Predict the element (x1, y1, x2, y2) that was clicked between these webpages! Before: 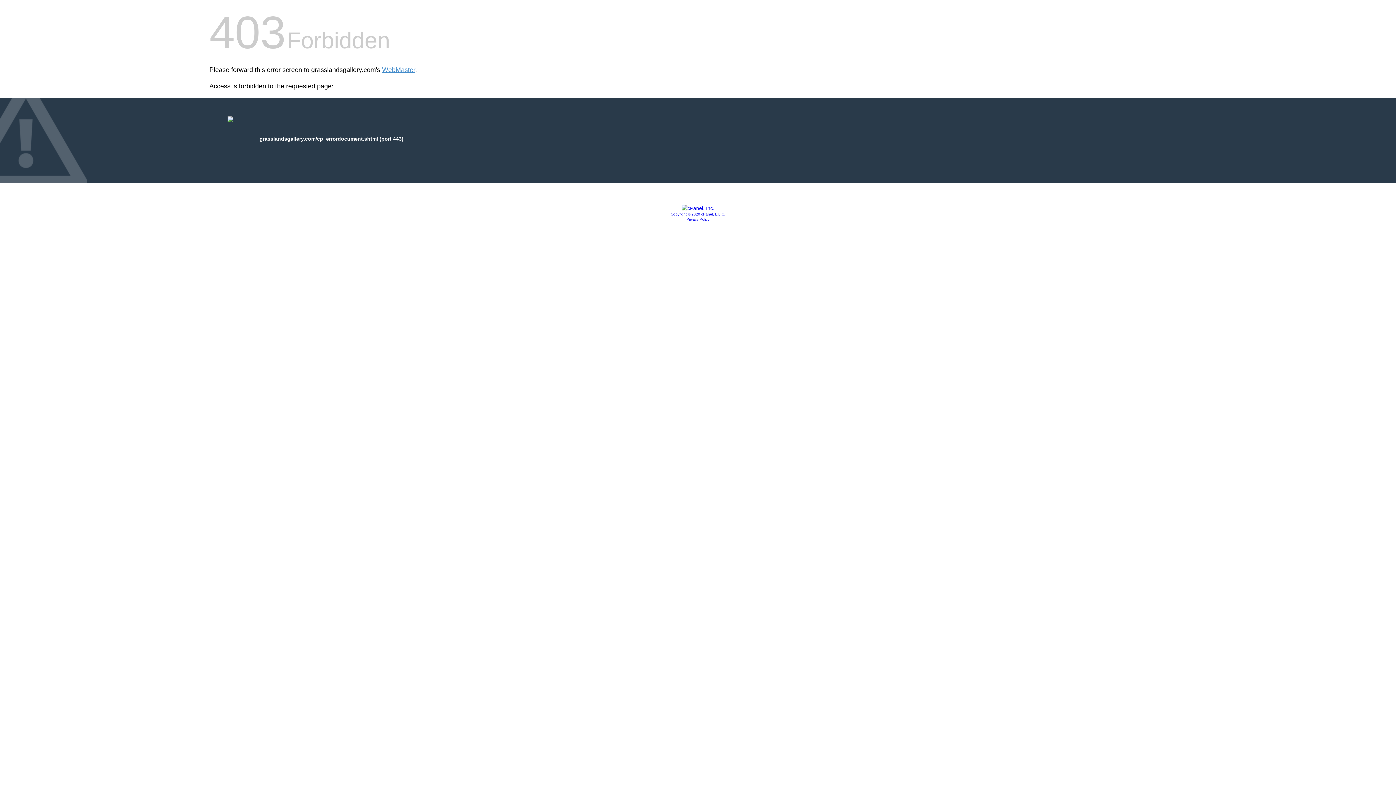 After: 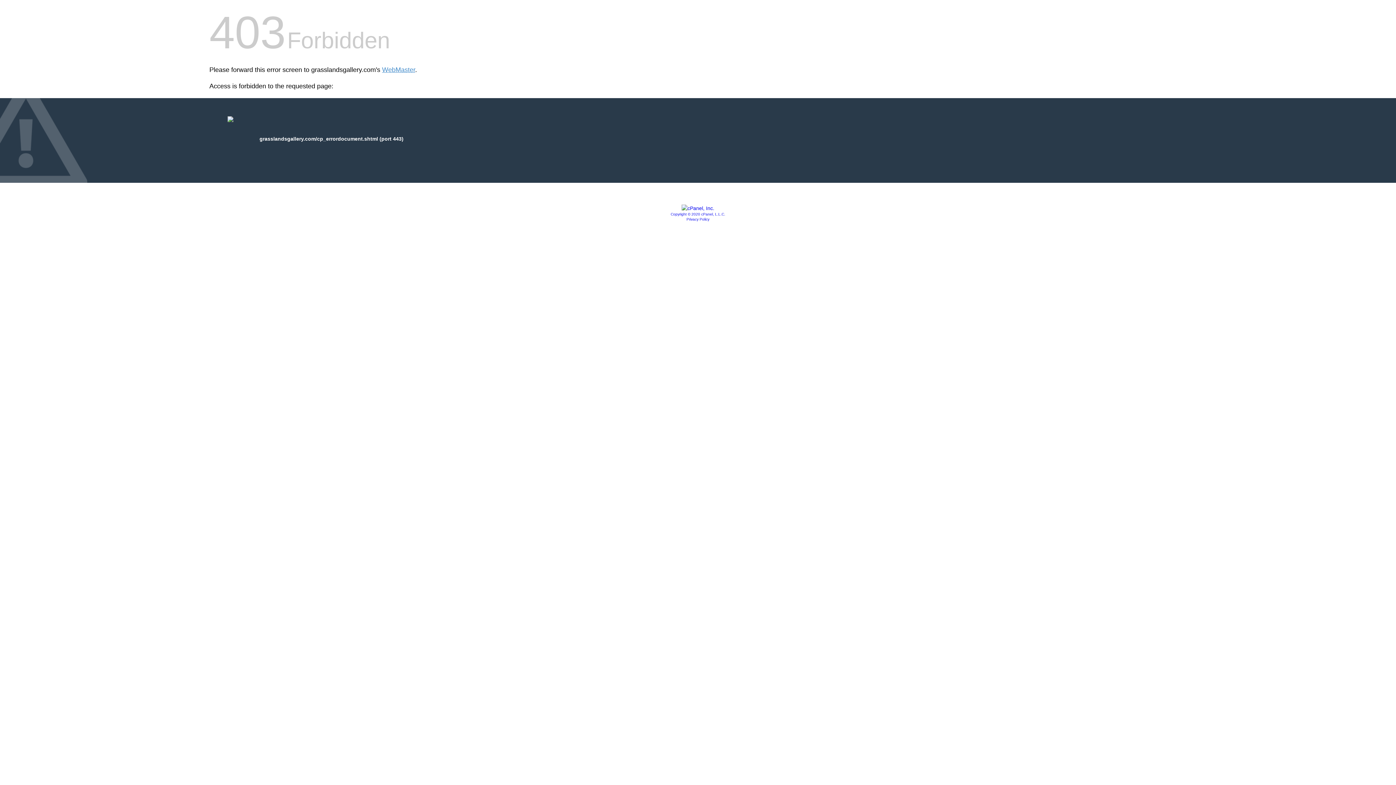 Action: bbox: (670, 212, 725, 216) label: Copyright © 2020 cPanel, L.L.C.